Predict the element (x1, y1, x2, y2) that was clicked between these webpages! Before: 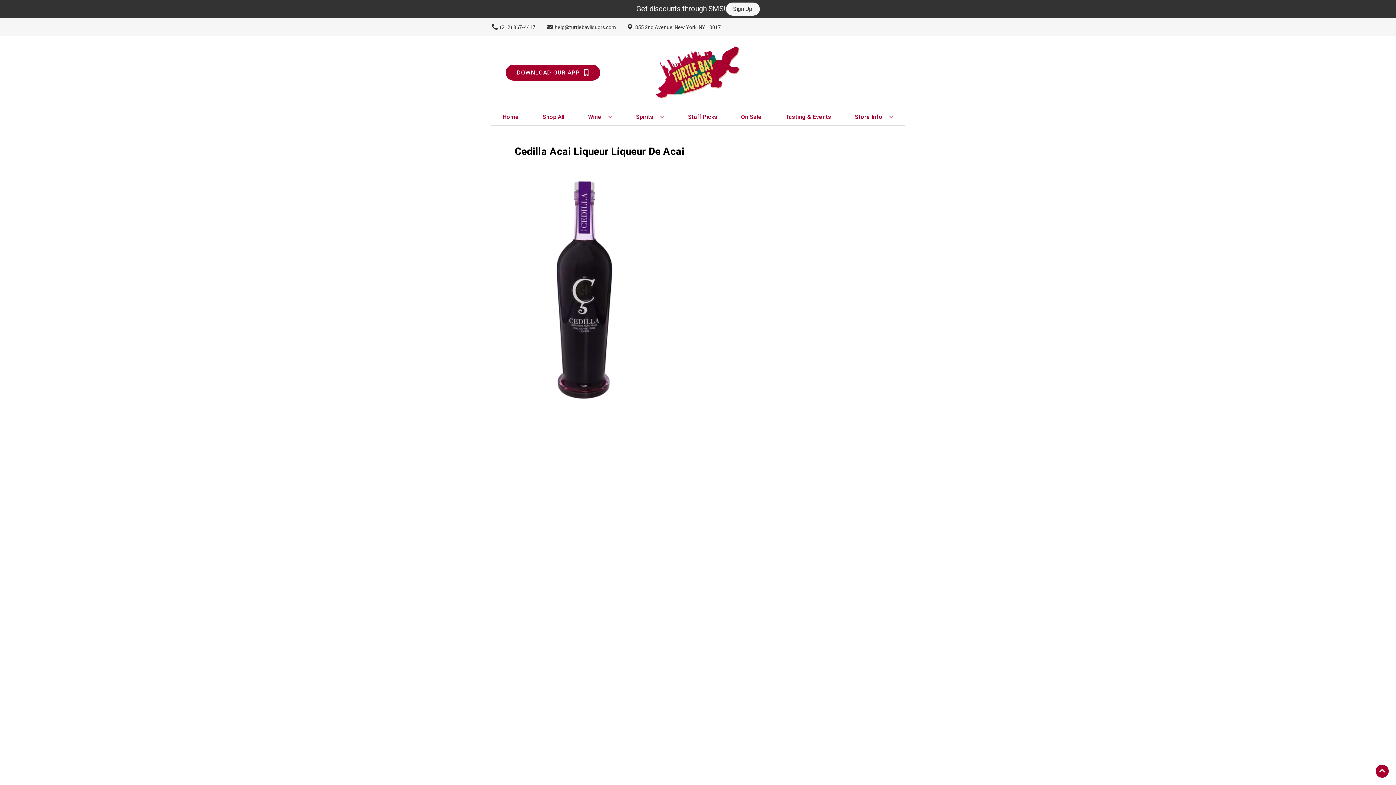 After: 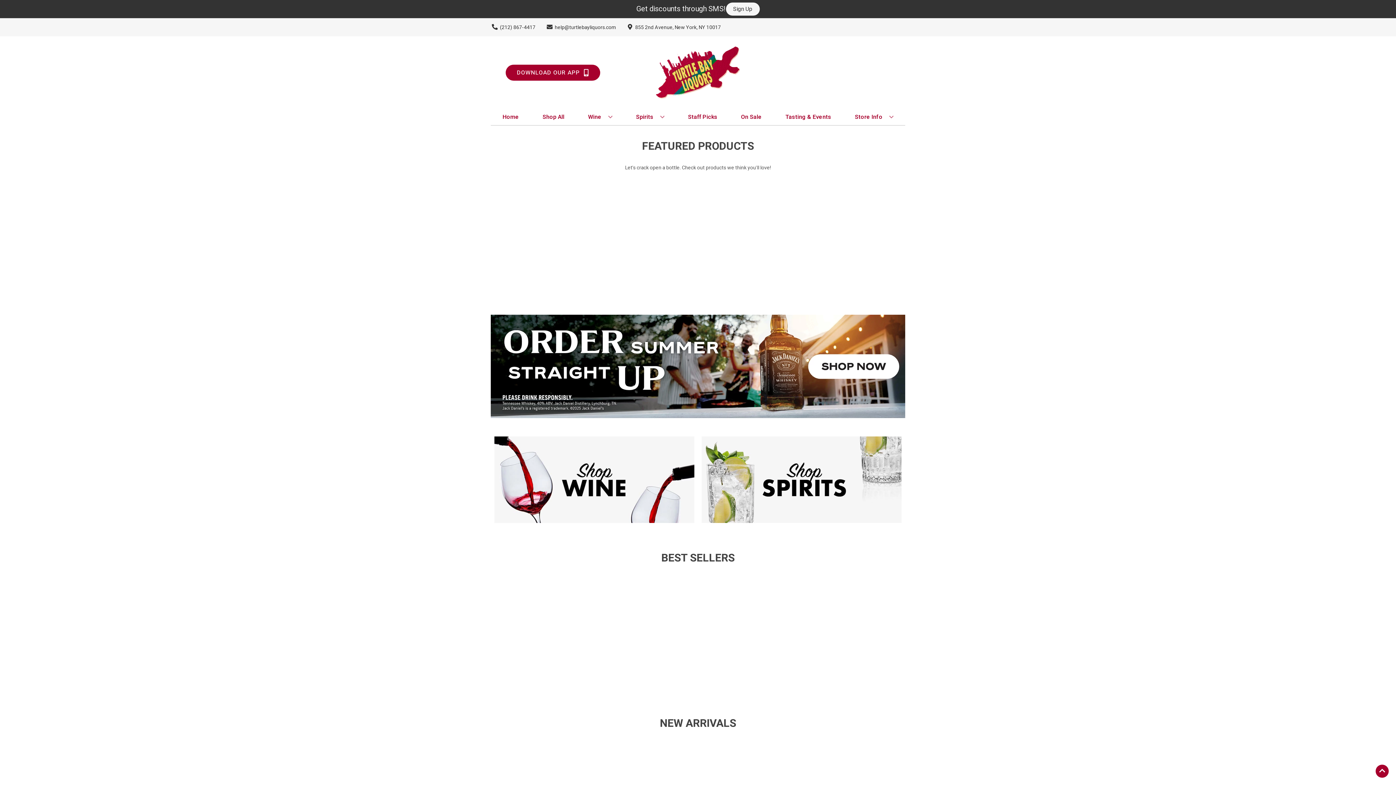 Action: bbox: (499, 109, 522, 125) label: Home